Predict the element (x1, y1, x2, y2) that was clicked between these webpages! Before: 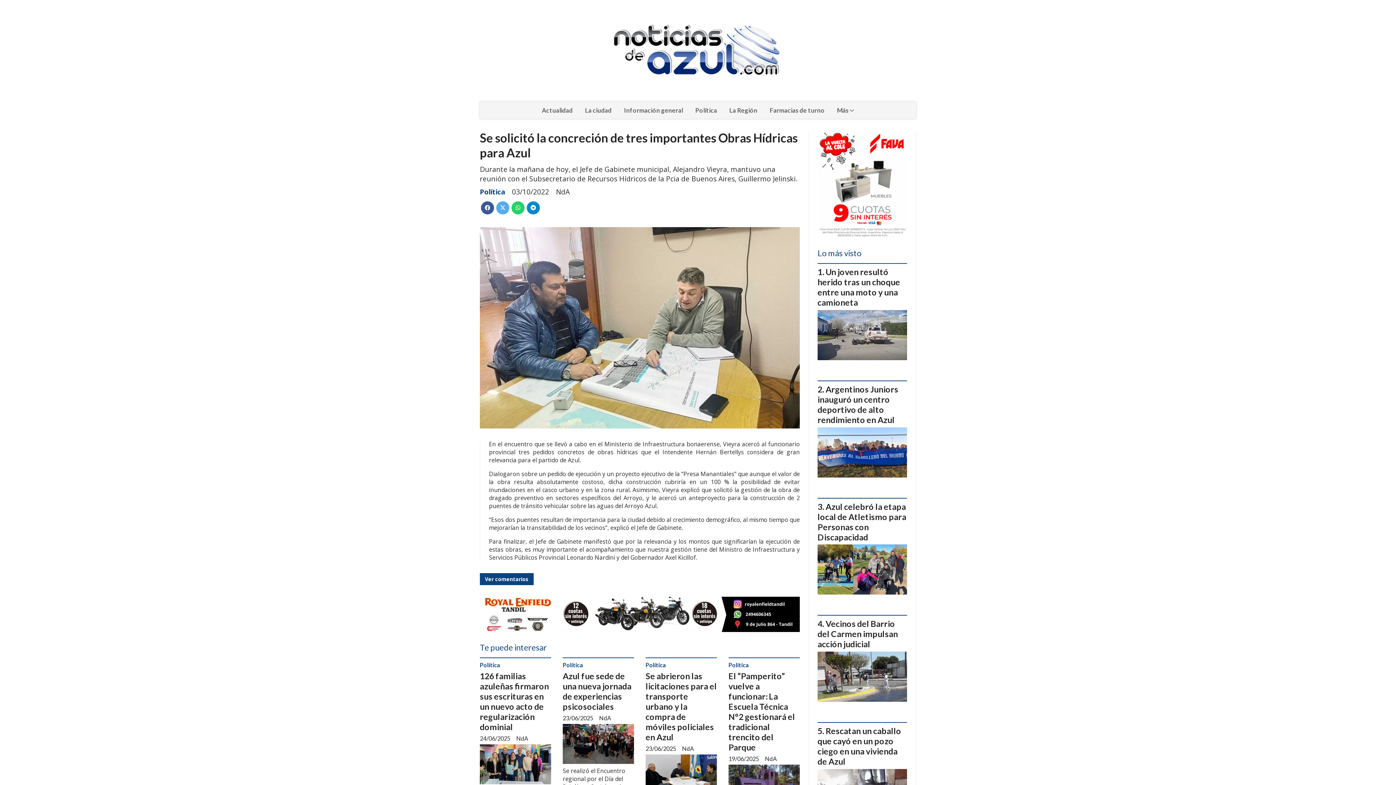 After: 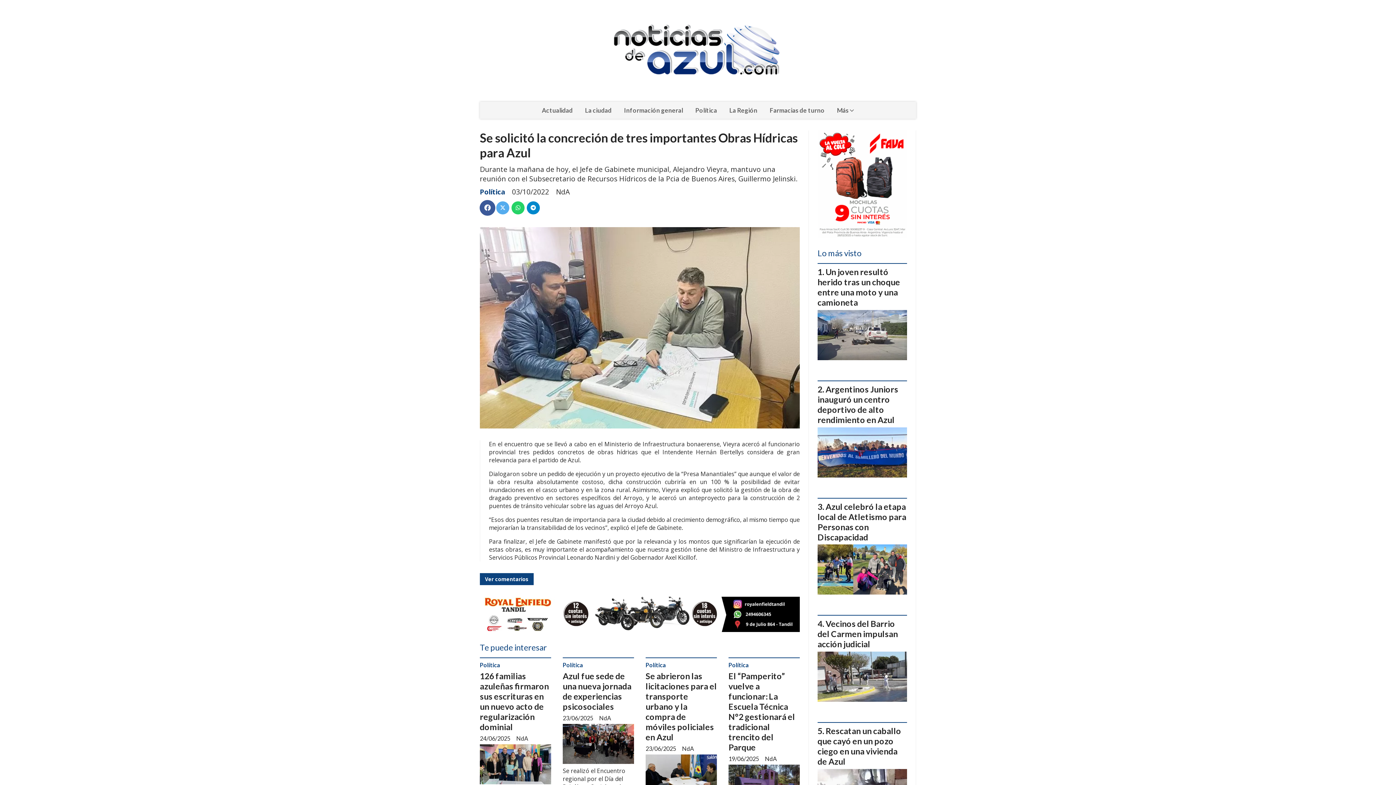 Action: bbox: (481, 201, 494, 214)